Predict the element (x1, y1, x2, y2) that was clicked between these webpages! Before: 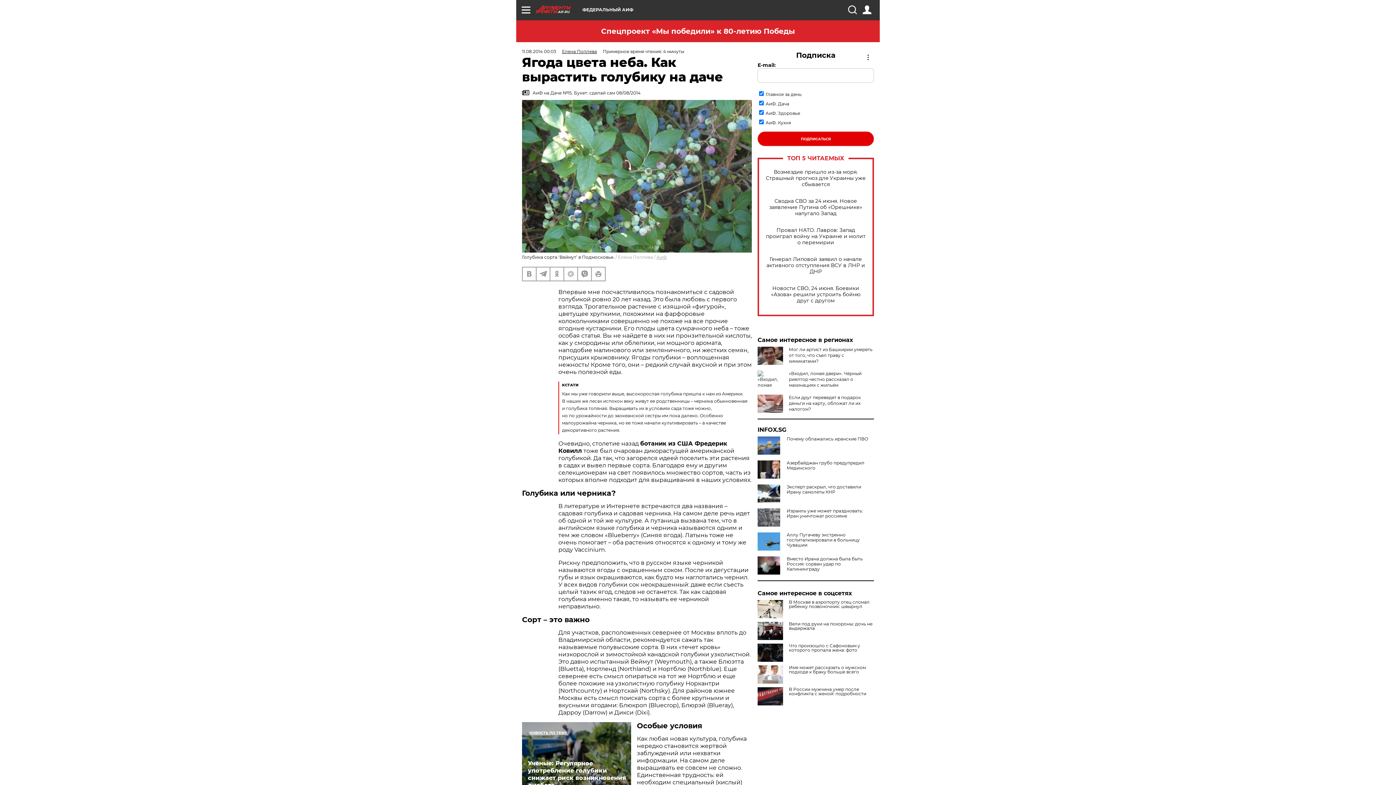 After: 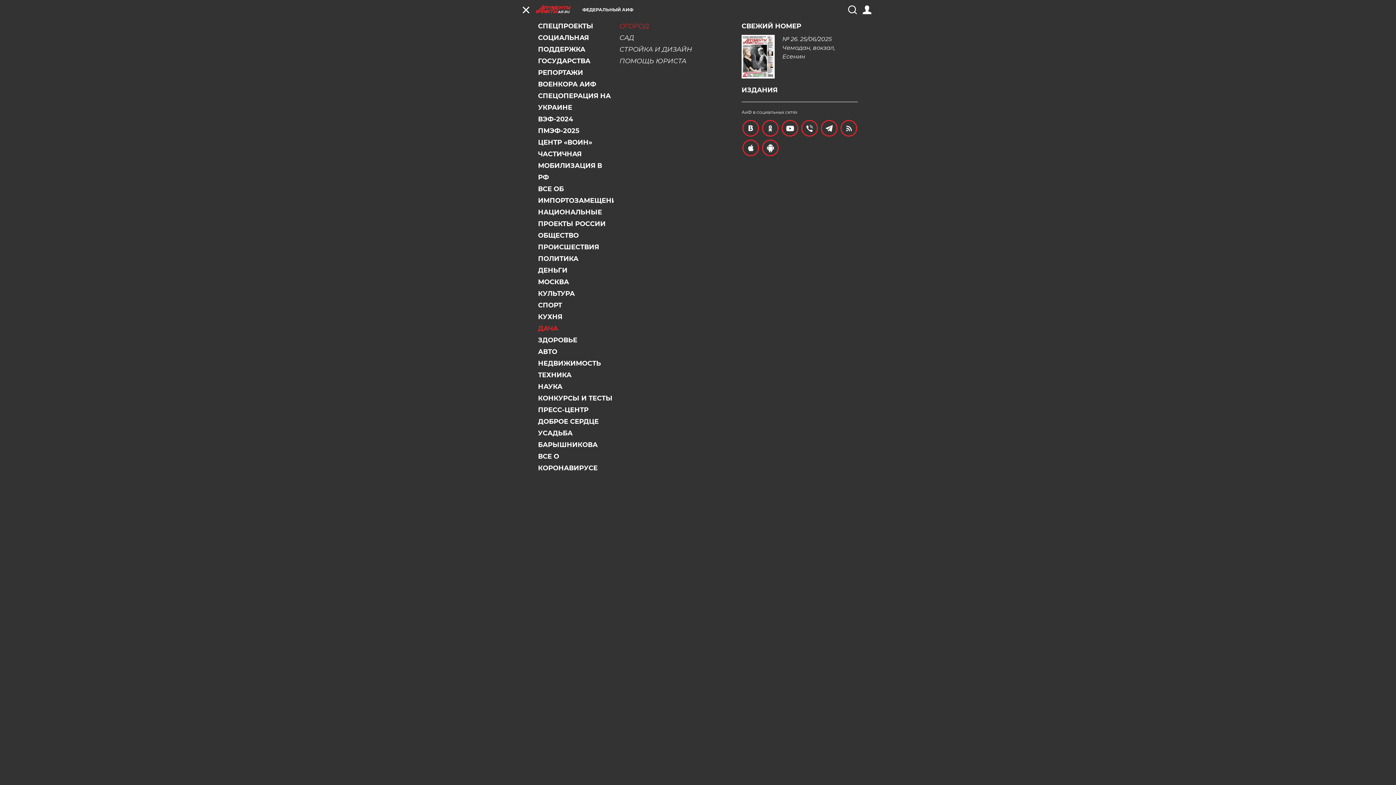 Action: bbox: (521, 5, 530, 14)